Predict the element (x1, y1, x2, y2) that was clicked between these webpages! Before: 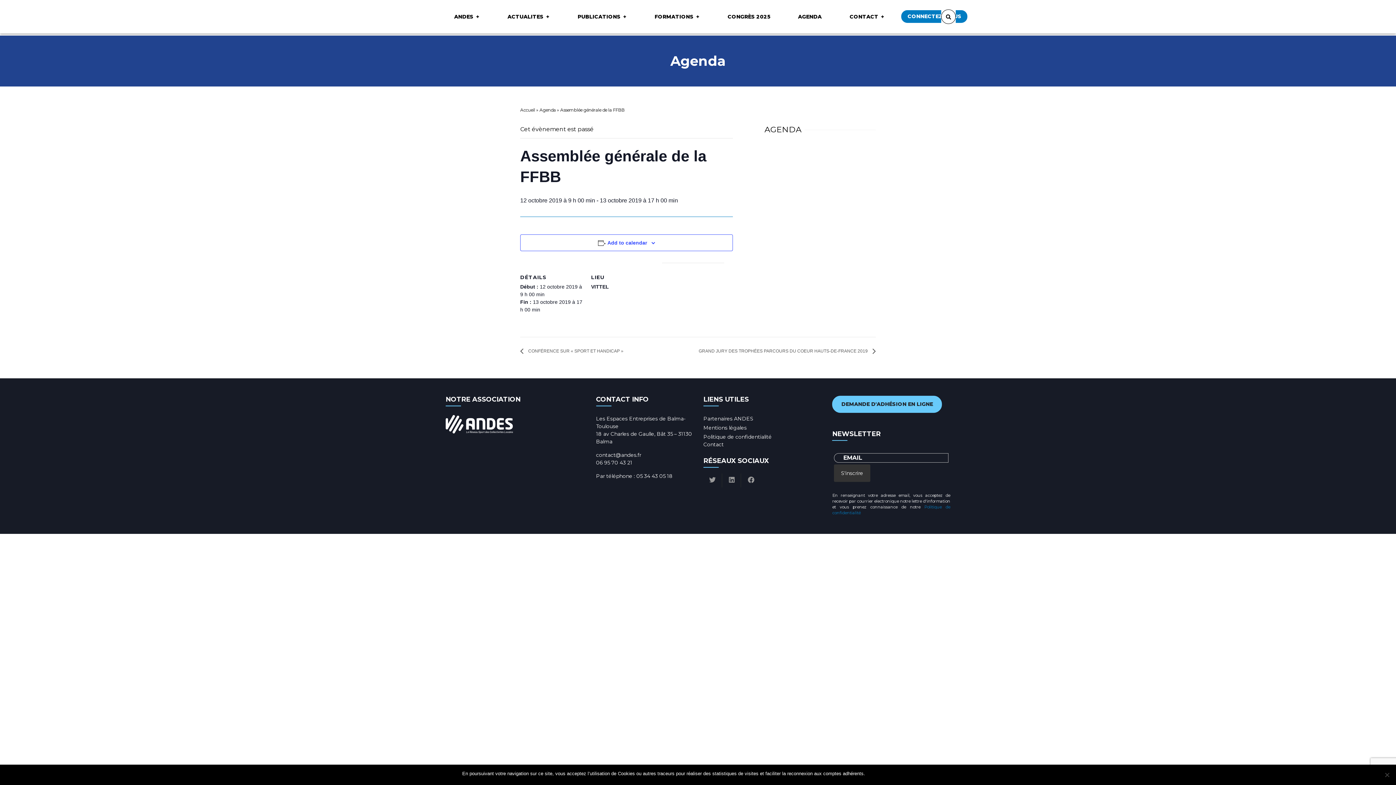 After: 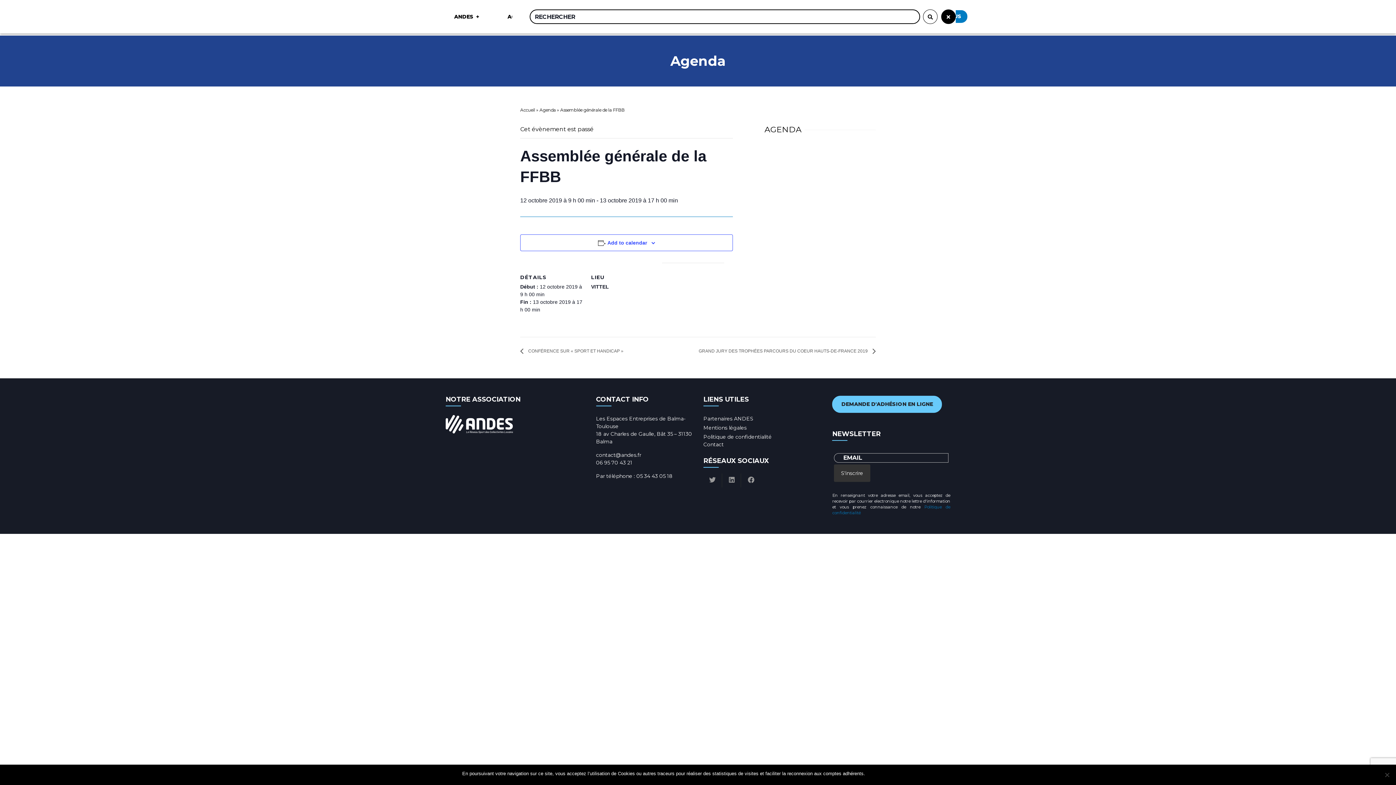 Action: bbox: (941, 9, 956, 24)